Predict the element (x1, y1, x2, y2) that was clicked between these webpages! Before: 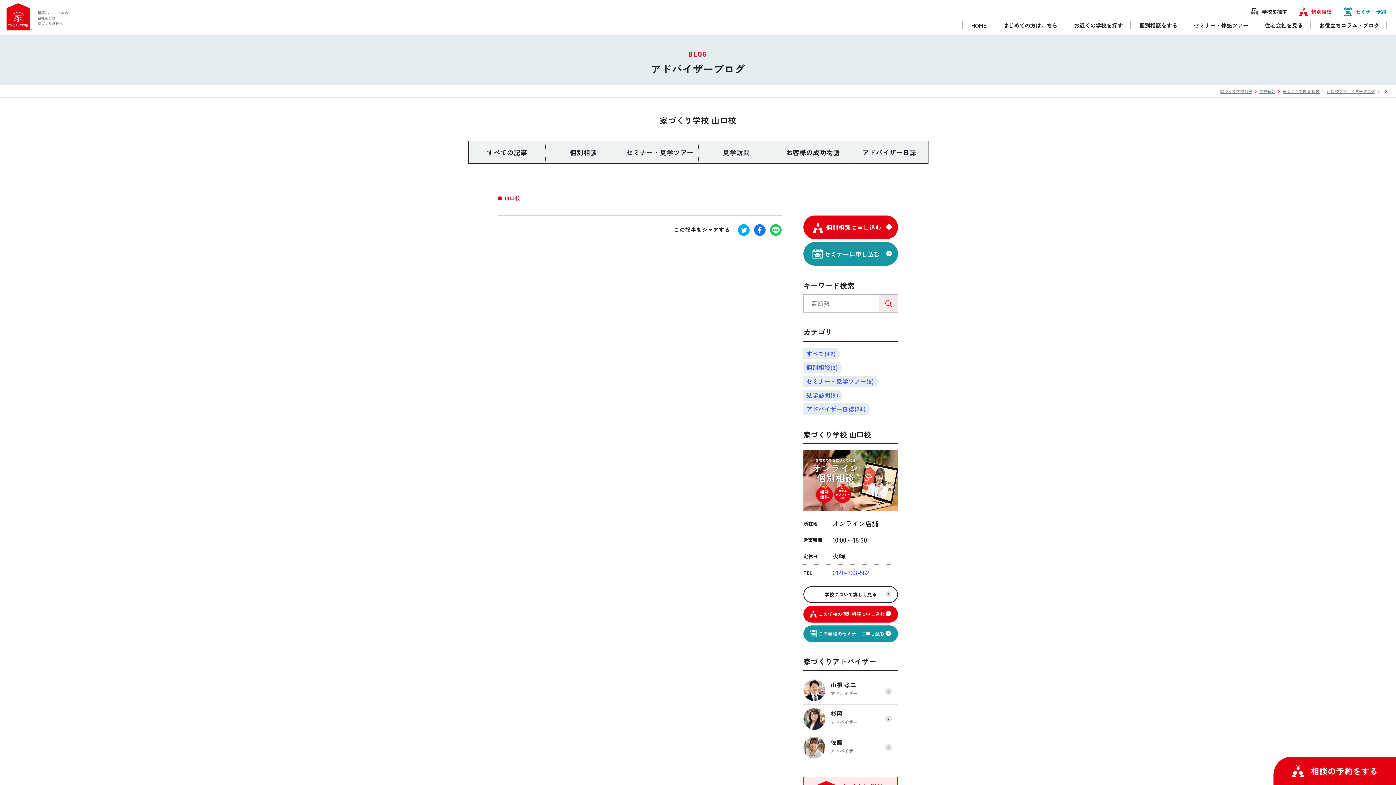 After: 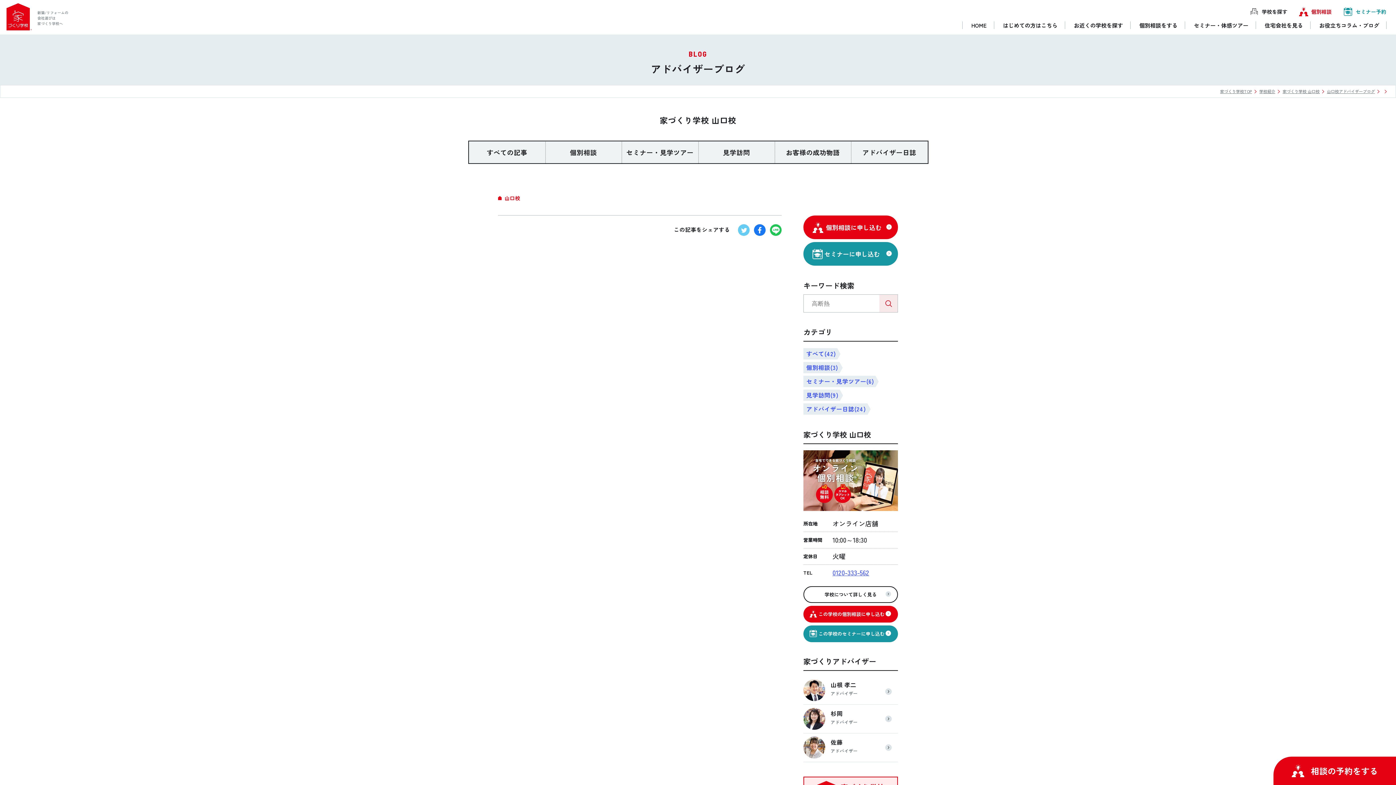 Action: bbox: (738, 224, 749, 233)